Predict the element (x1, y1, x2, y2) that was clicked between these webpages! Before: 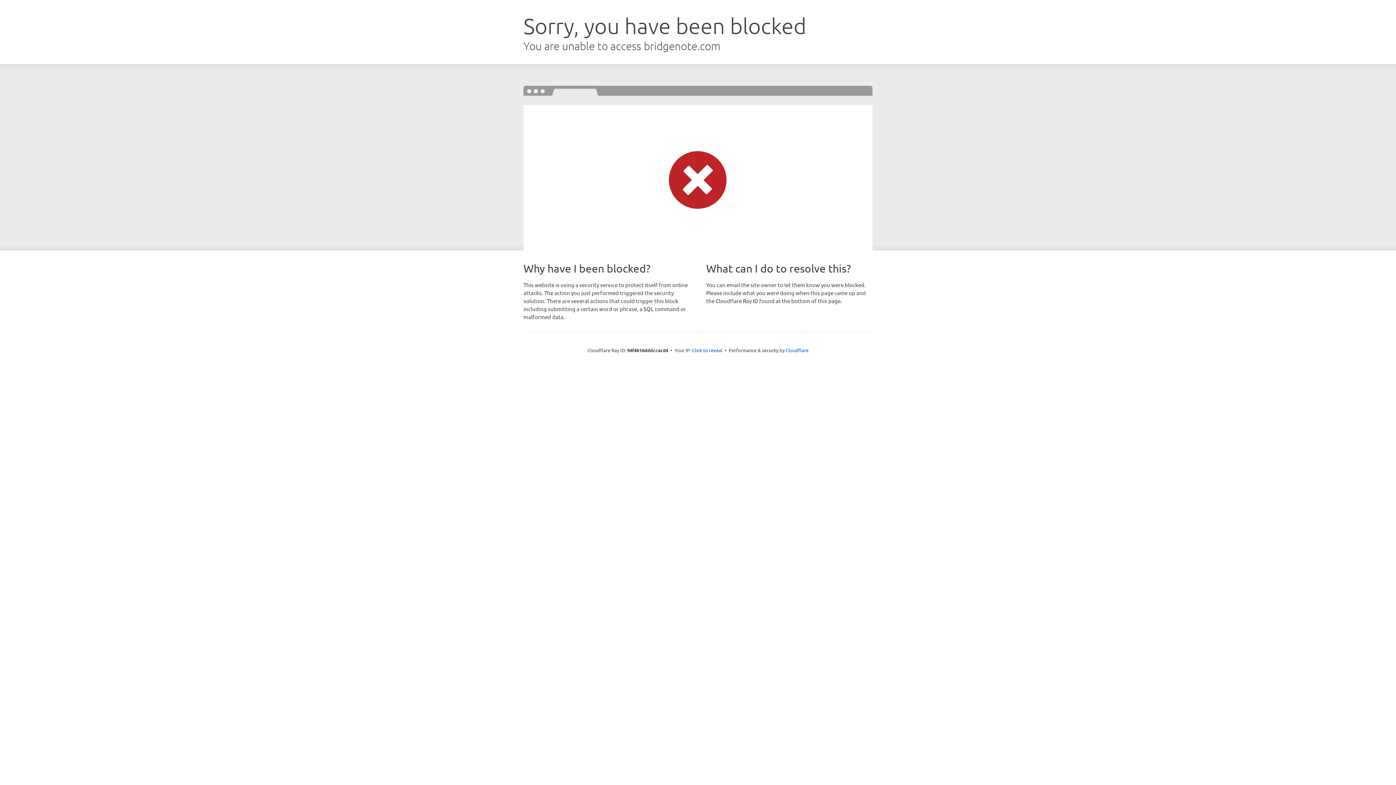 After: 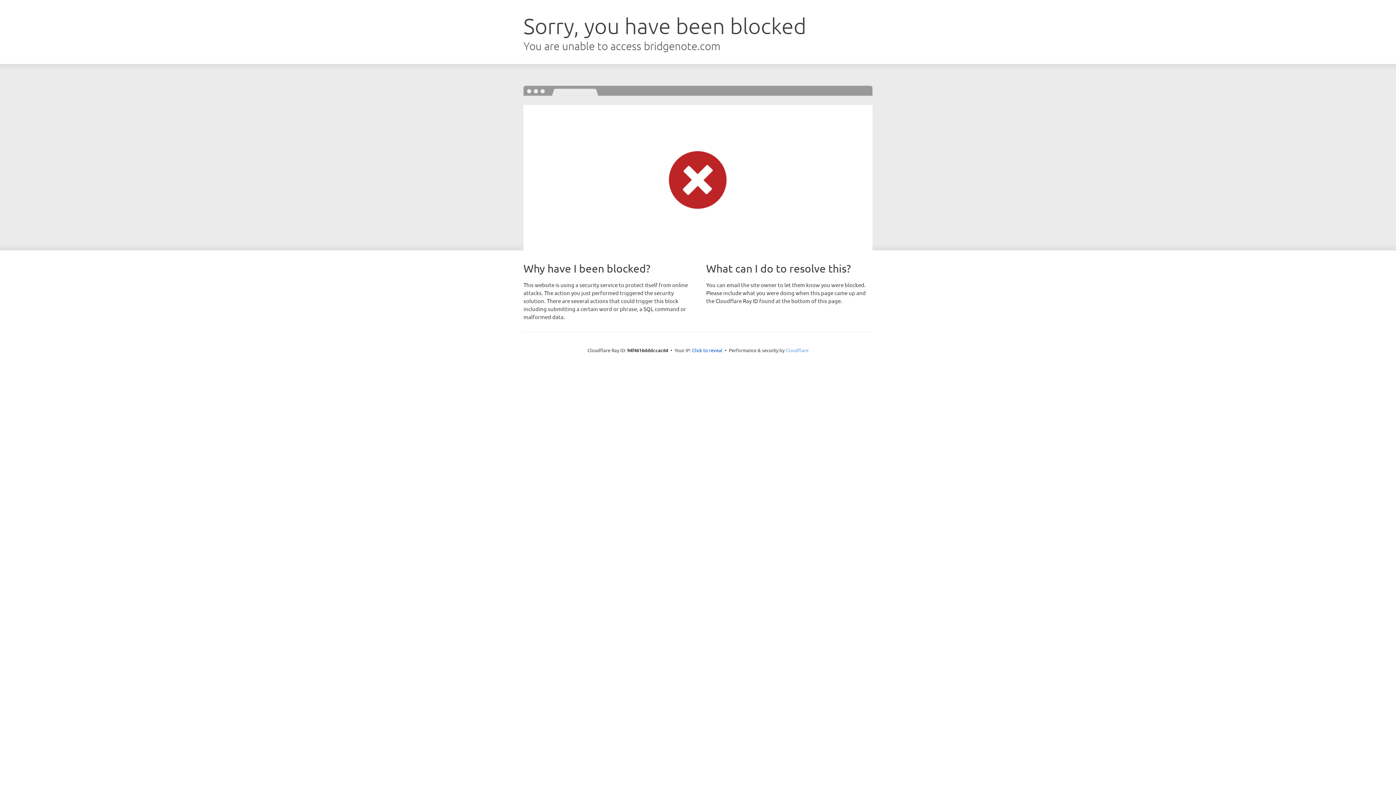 Action: bbox: (785, 347, 808, 353) label: Cloudflare